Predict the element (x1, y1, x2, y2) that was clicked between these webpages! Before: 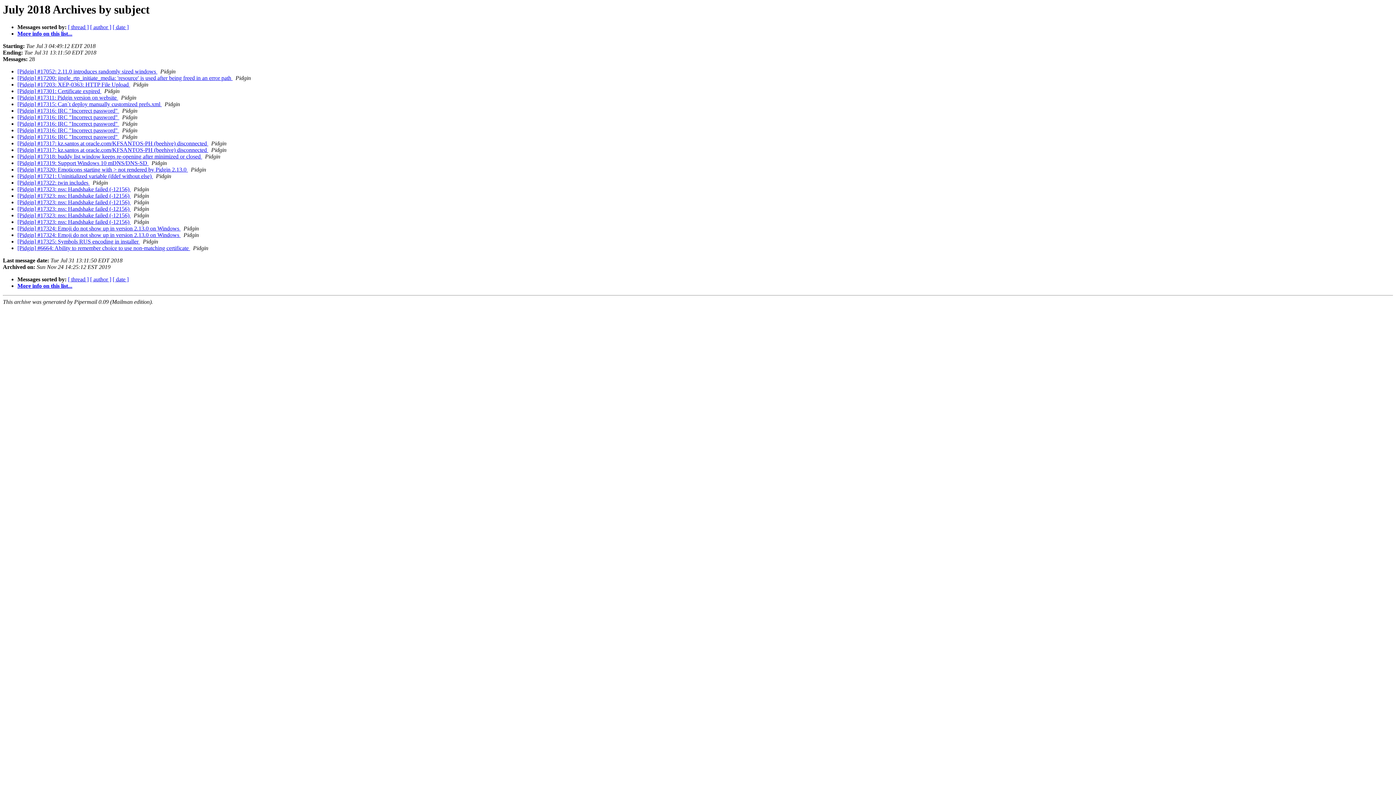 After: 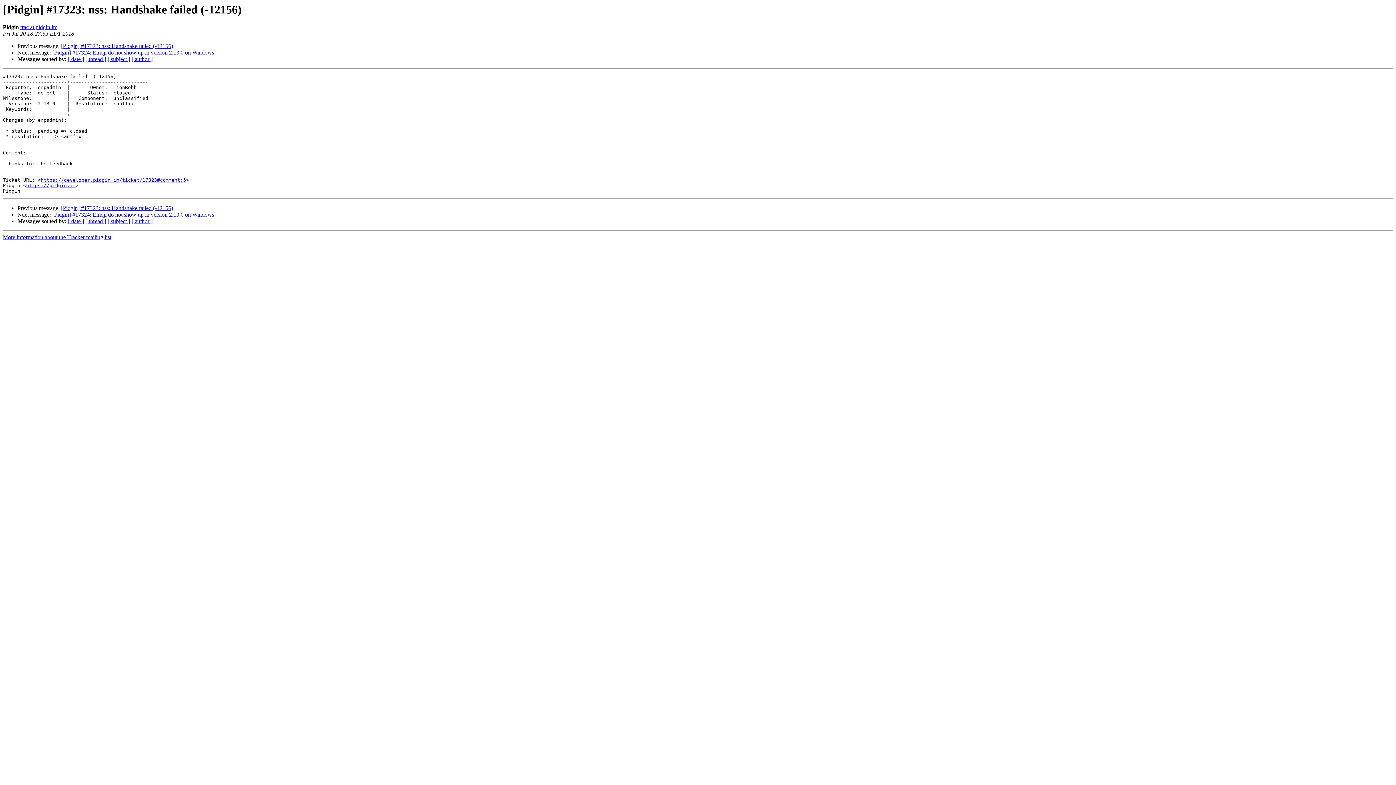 Action: bbox: (17, 219, 130, 225) label: [Pidgin] #17323: nss: Handshake failed (-12156) 